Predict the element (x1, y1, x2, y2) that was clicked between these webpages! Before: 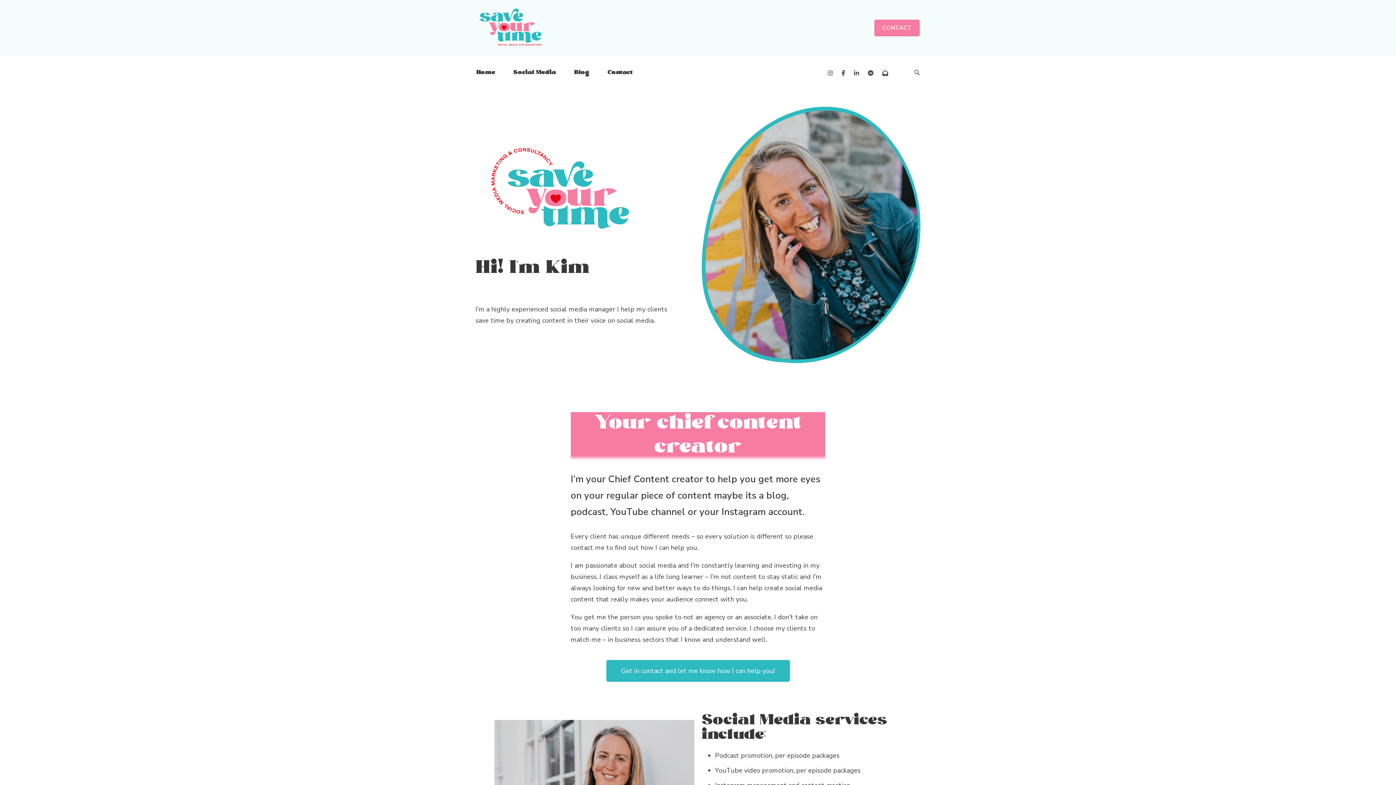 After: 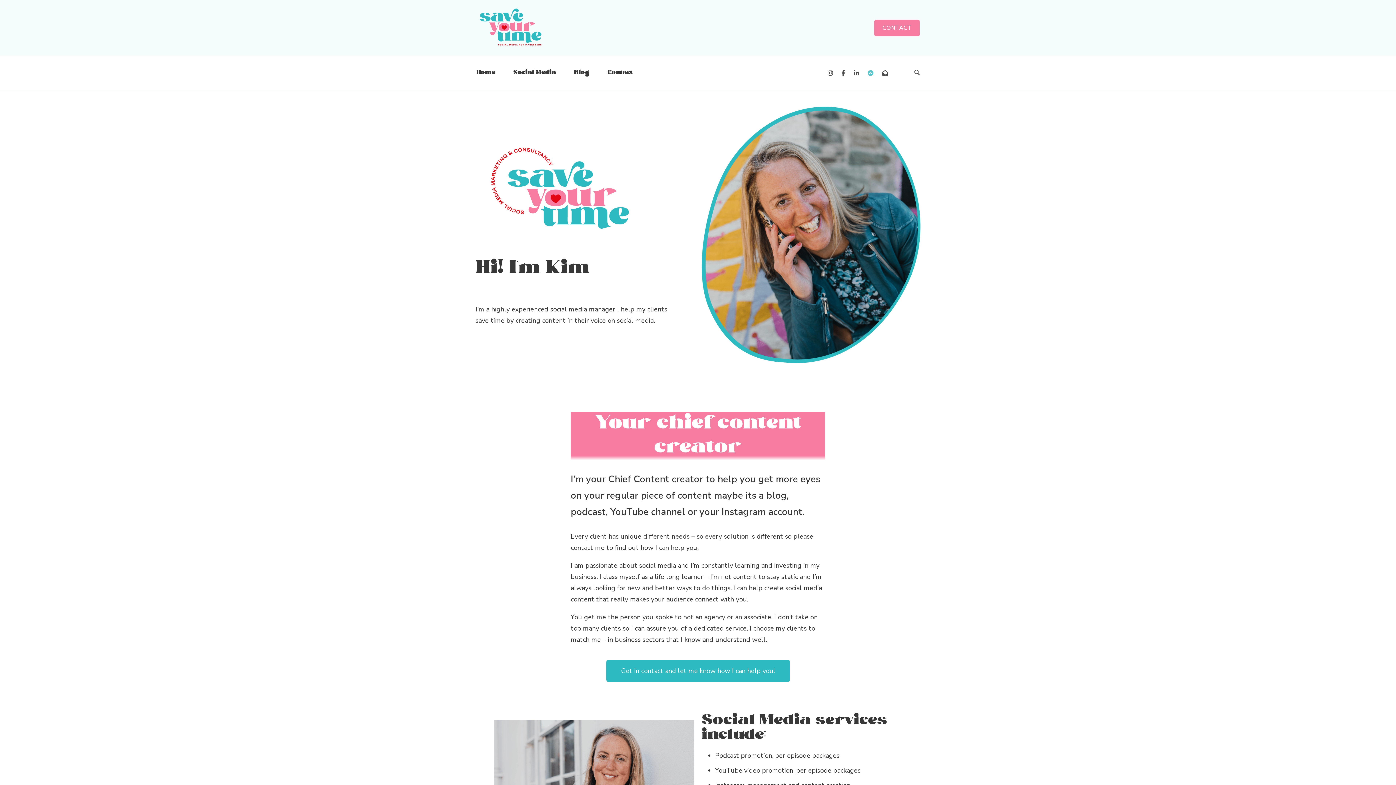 Action: bbox: (865, 67, 876, 78)